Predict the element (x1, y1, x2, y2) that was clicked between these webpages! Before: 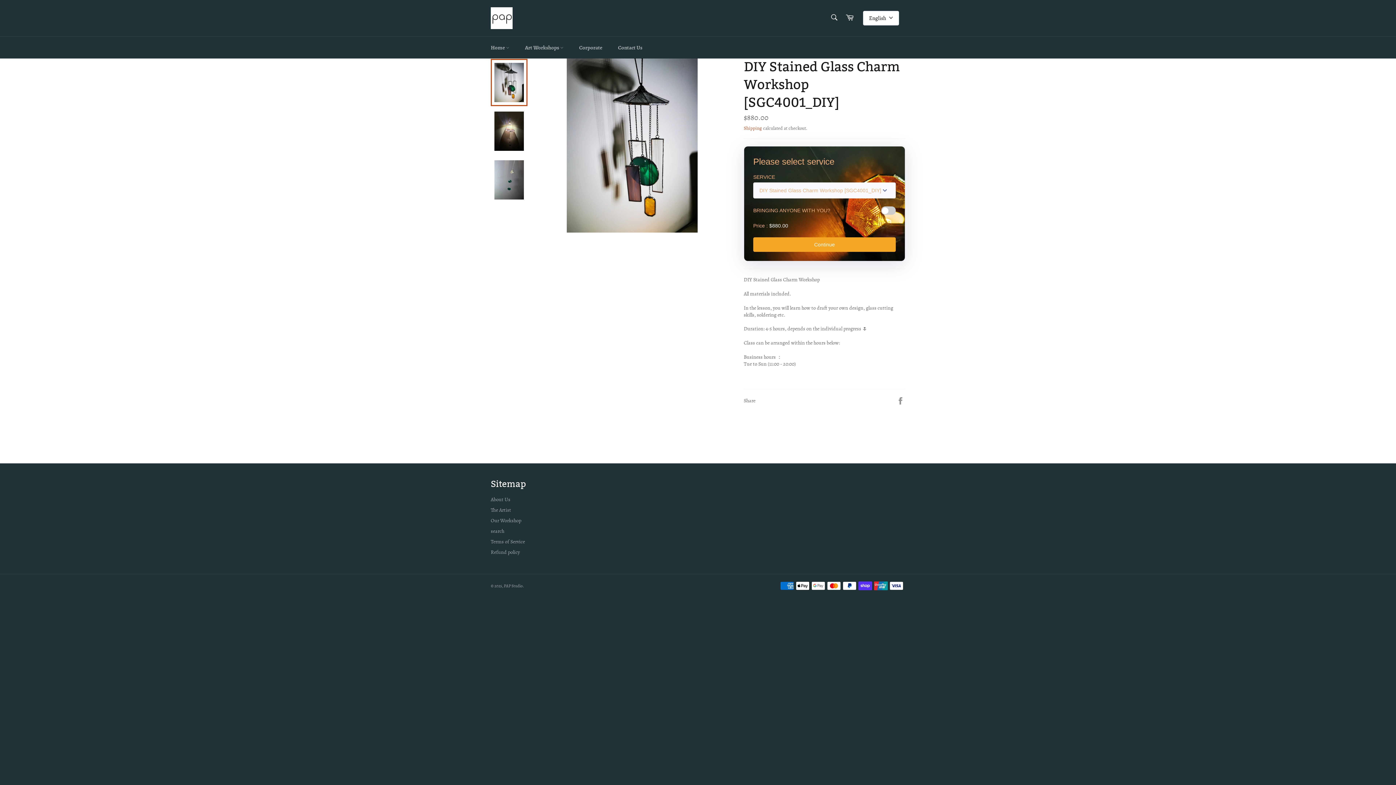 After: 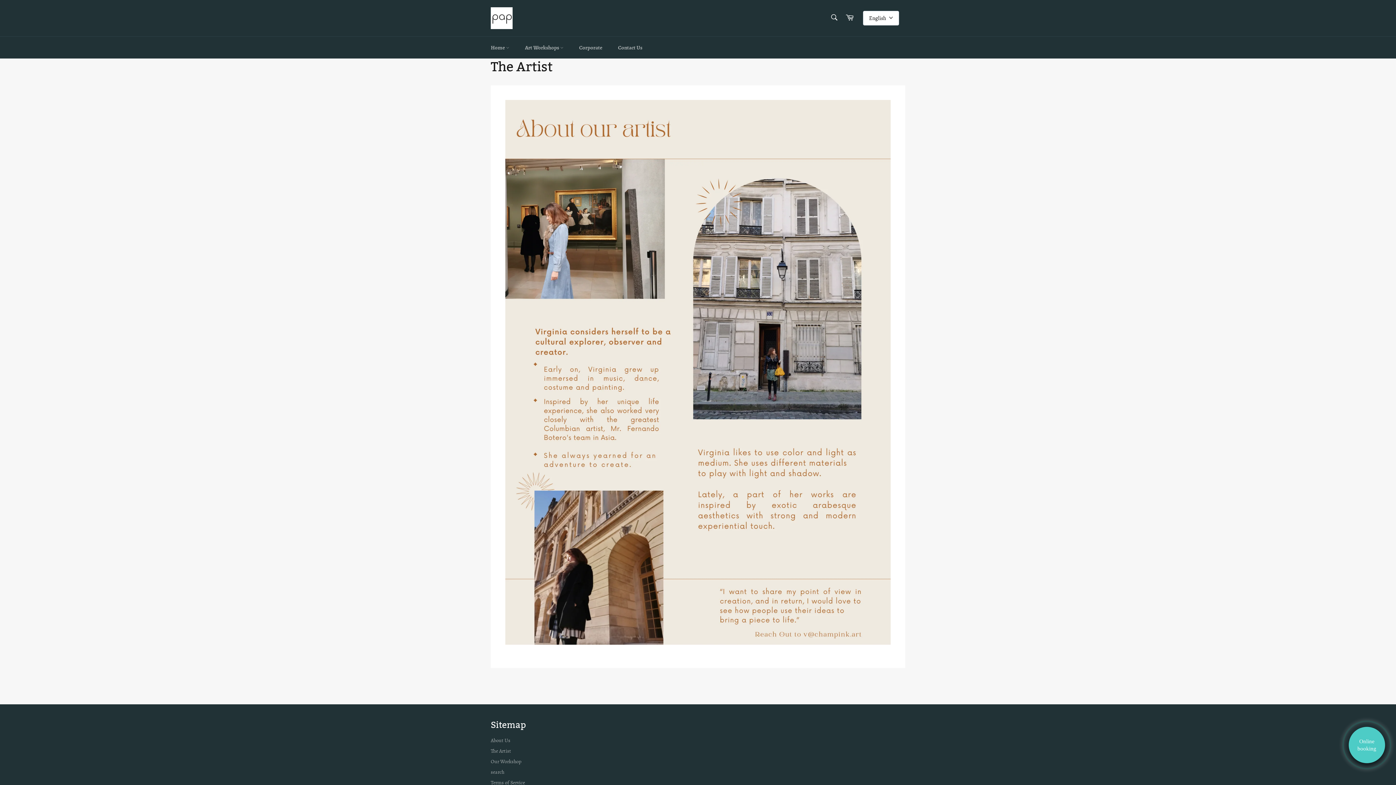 Action: label: The Artist bbox: (490, 506, 511, 513)